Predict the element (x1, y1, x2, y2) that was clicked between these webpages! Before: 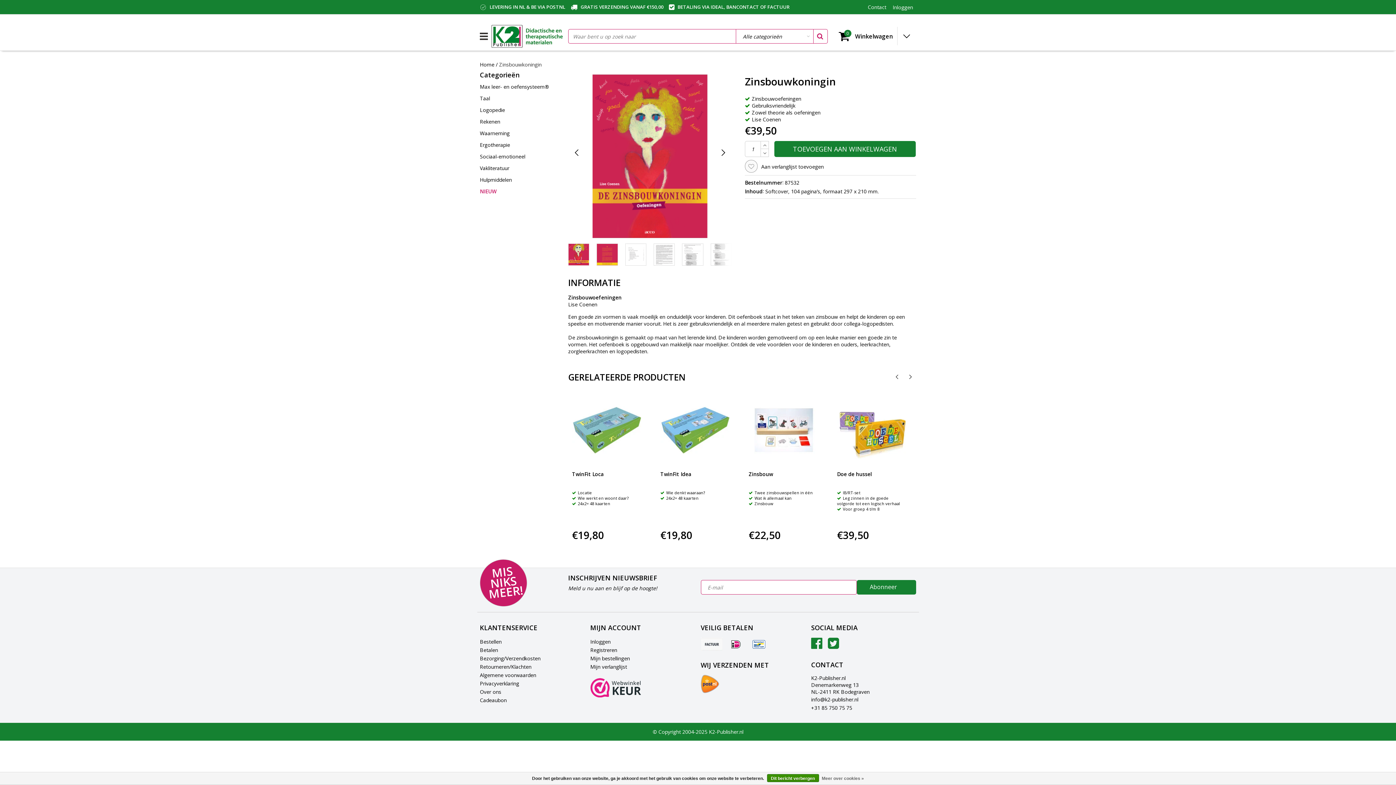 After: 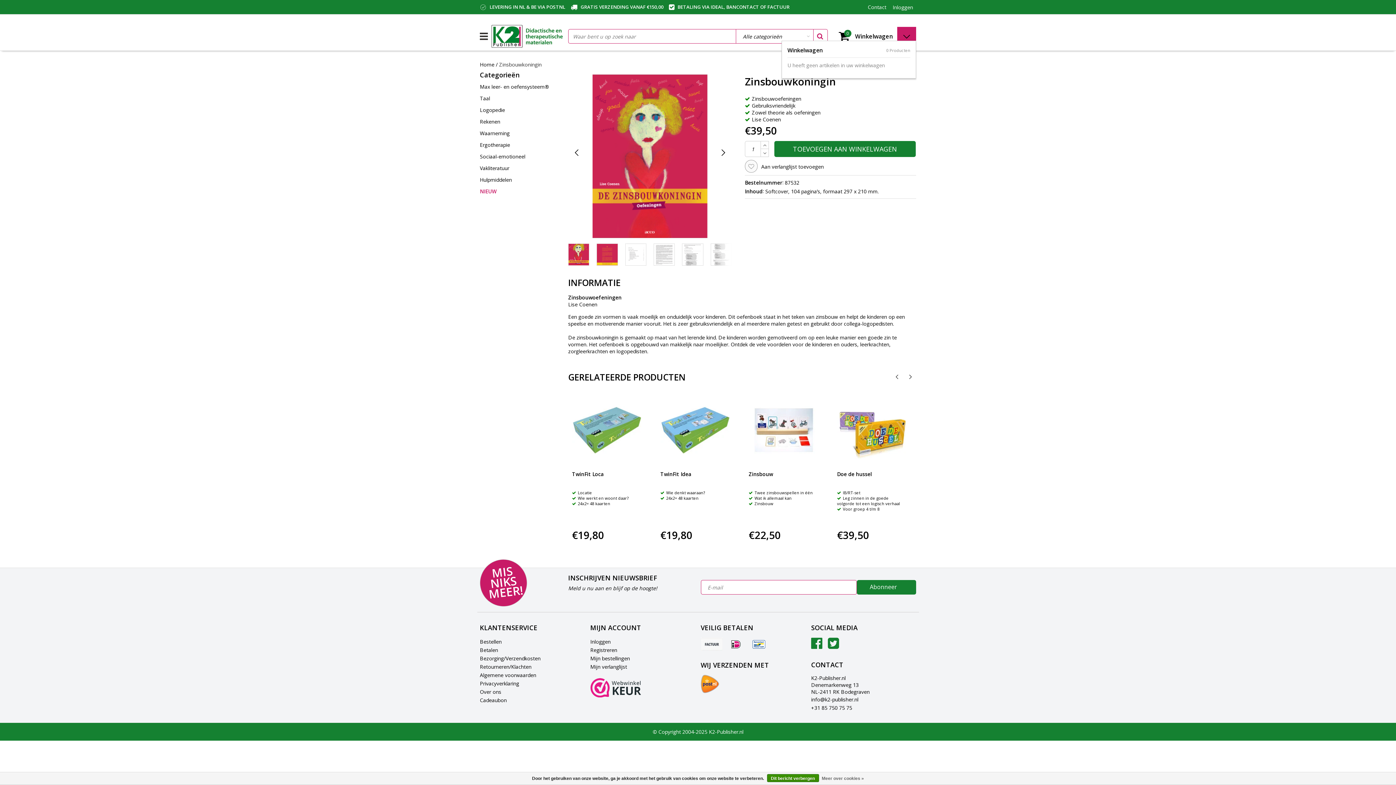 Action: bbox: (897, 26, 916, 45)